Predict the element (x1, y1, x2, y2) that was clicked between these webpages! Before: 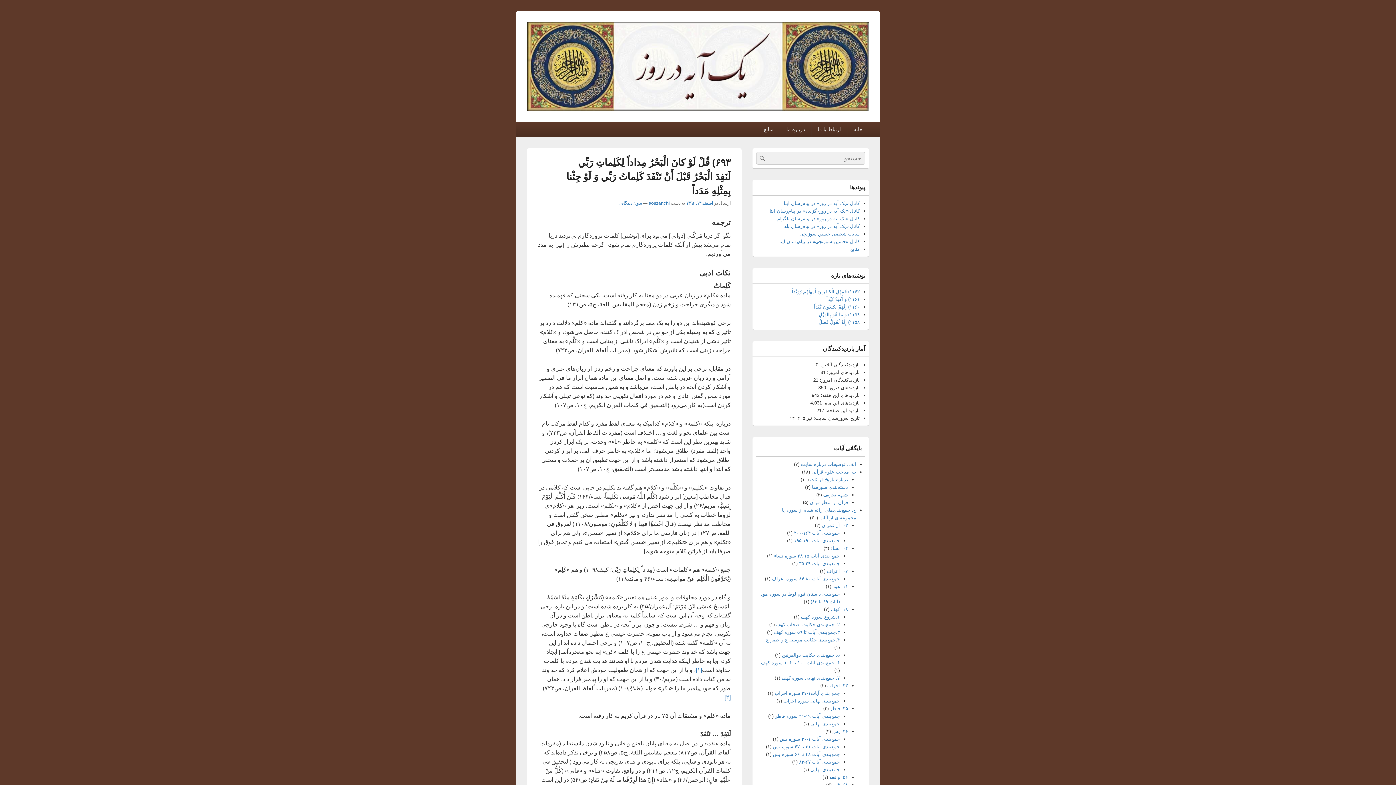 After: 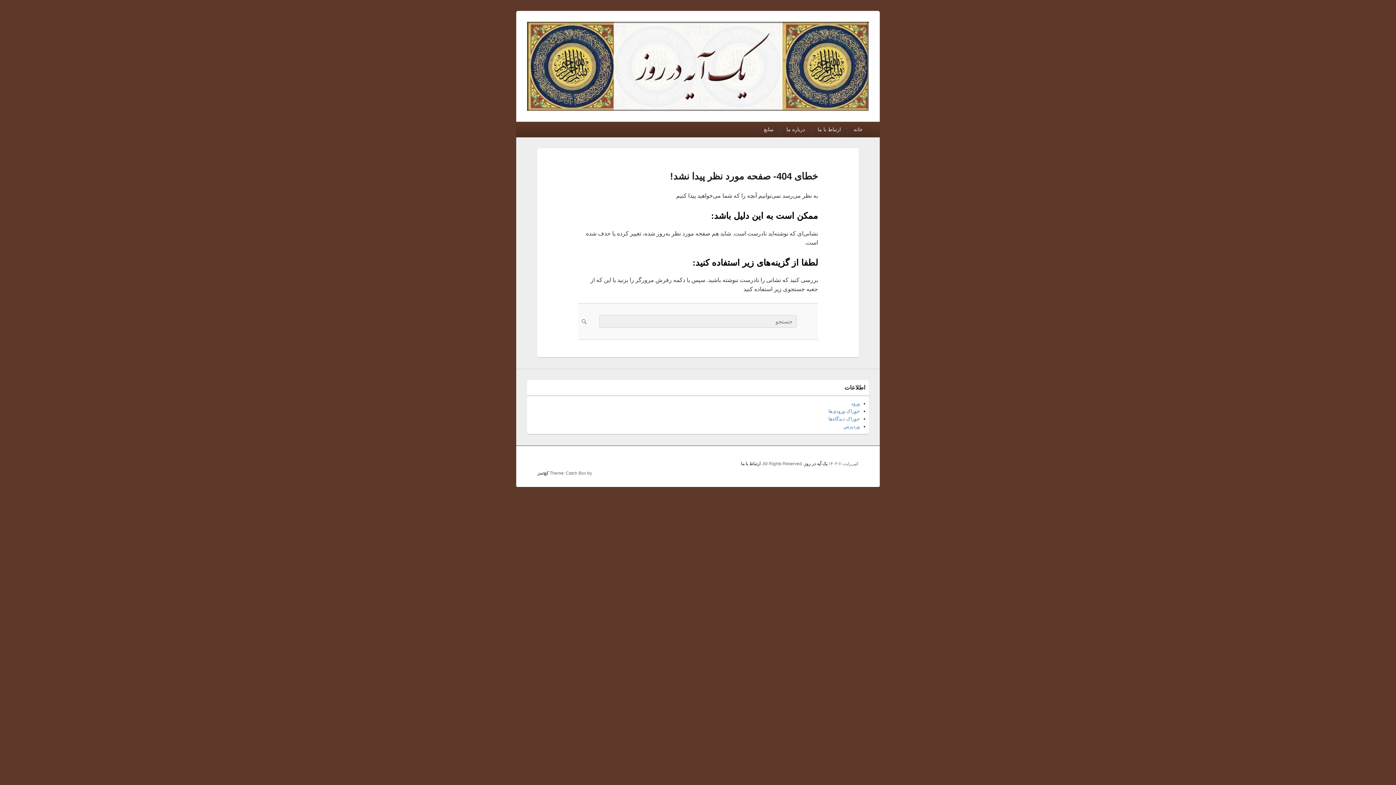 Action: label: جمع‌بندی آیات ۱۶۴-۲۰۰ bbox: (794, 530, 840, 536)